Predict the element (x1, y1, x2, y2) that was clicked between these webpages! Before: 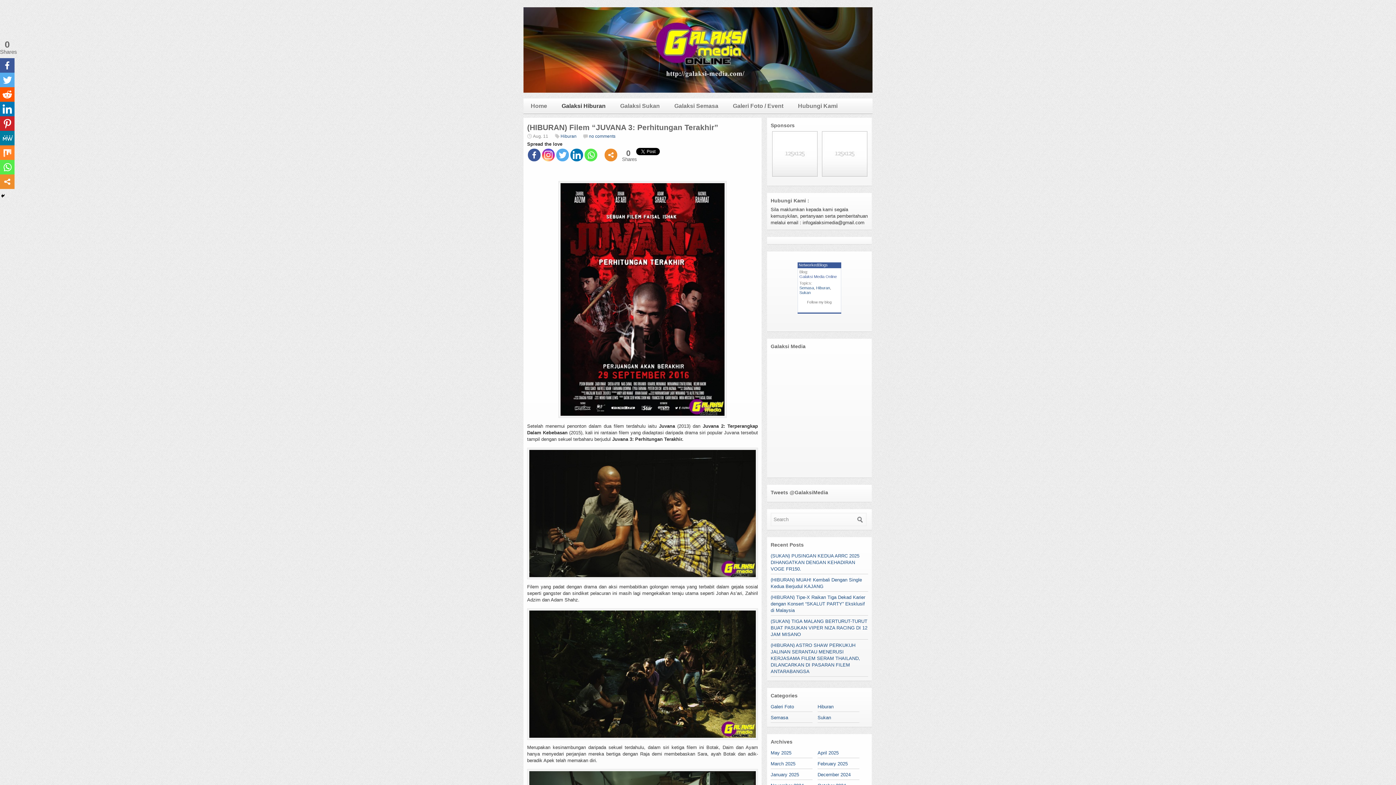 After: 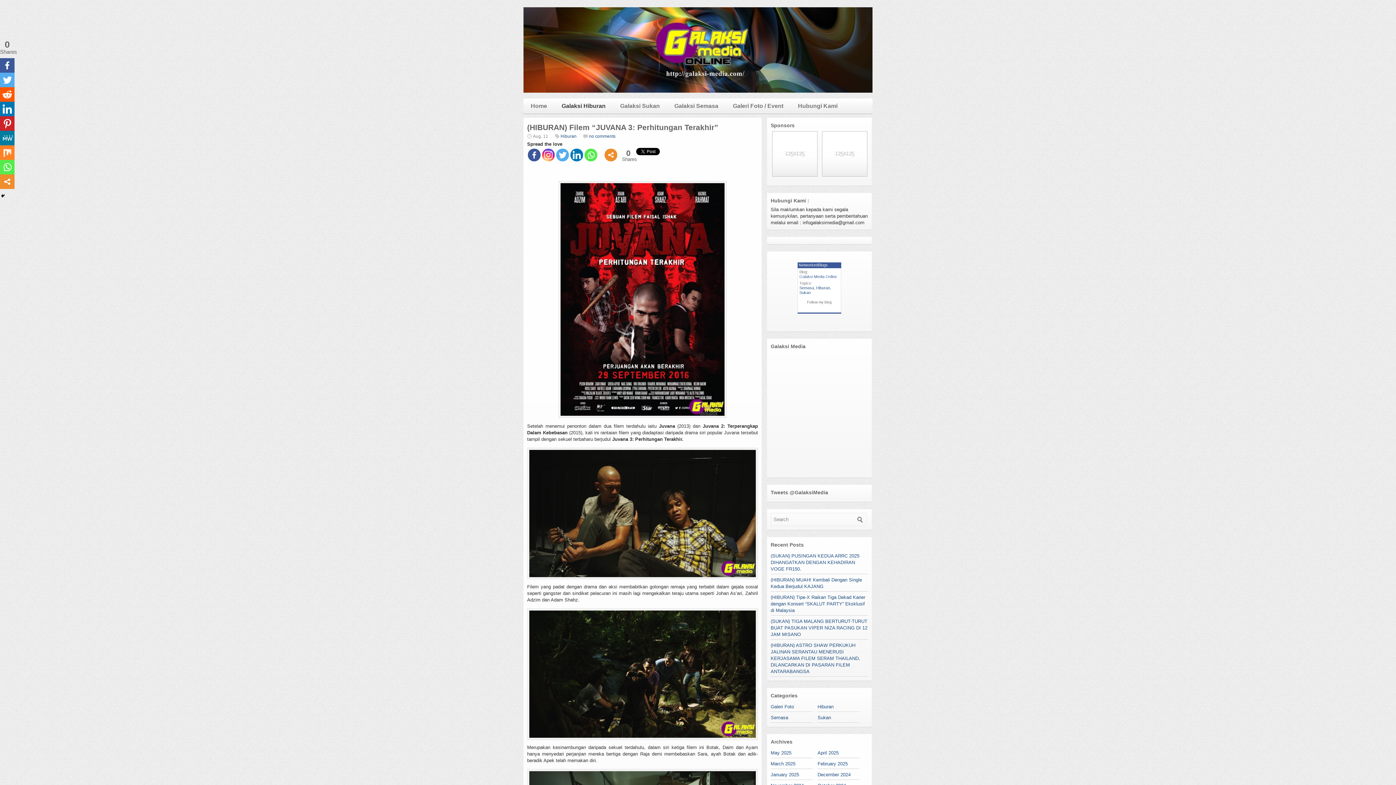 Action: bbox: (0, 101, 14, 116)